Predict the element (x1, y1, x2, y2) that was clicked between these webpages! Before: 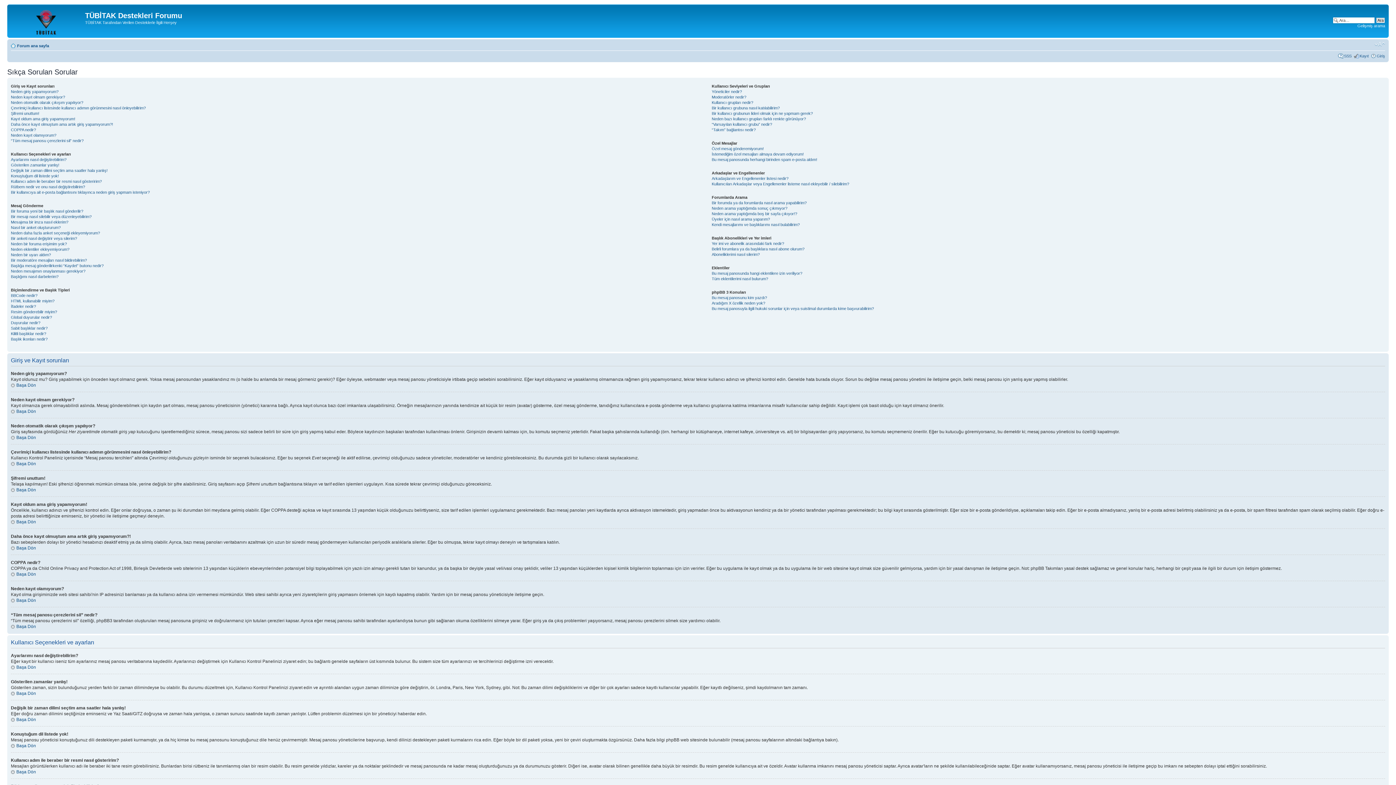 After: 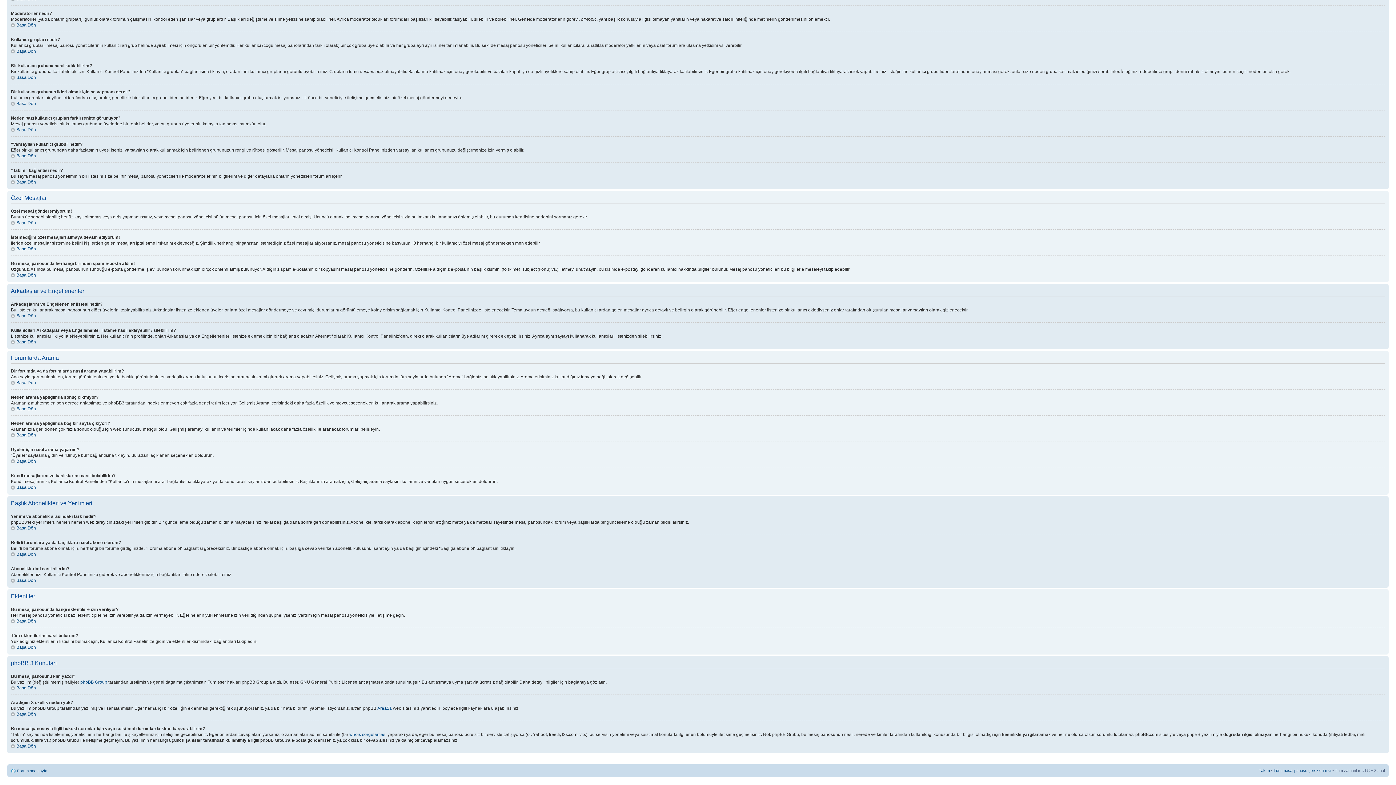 Action: bbox: (711, 111, 813, 115) label: Bir kullanıcı grubunun lideri olmak için ne yapmam gerek?